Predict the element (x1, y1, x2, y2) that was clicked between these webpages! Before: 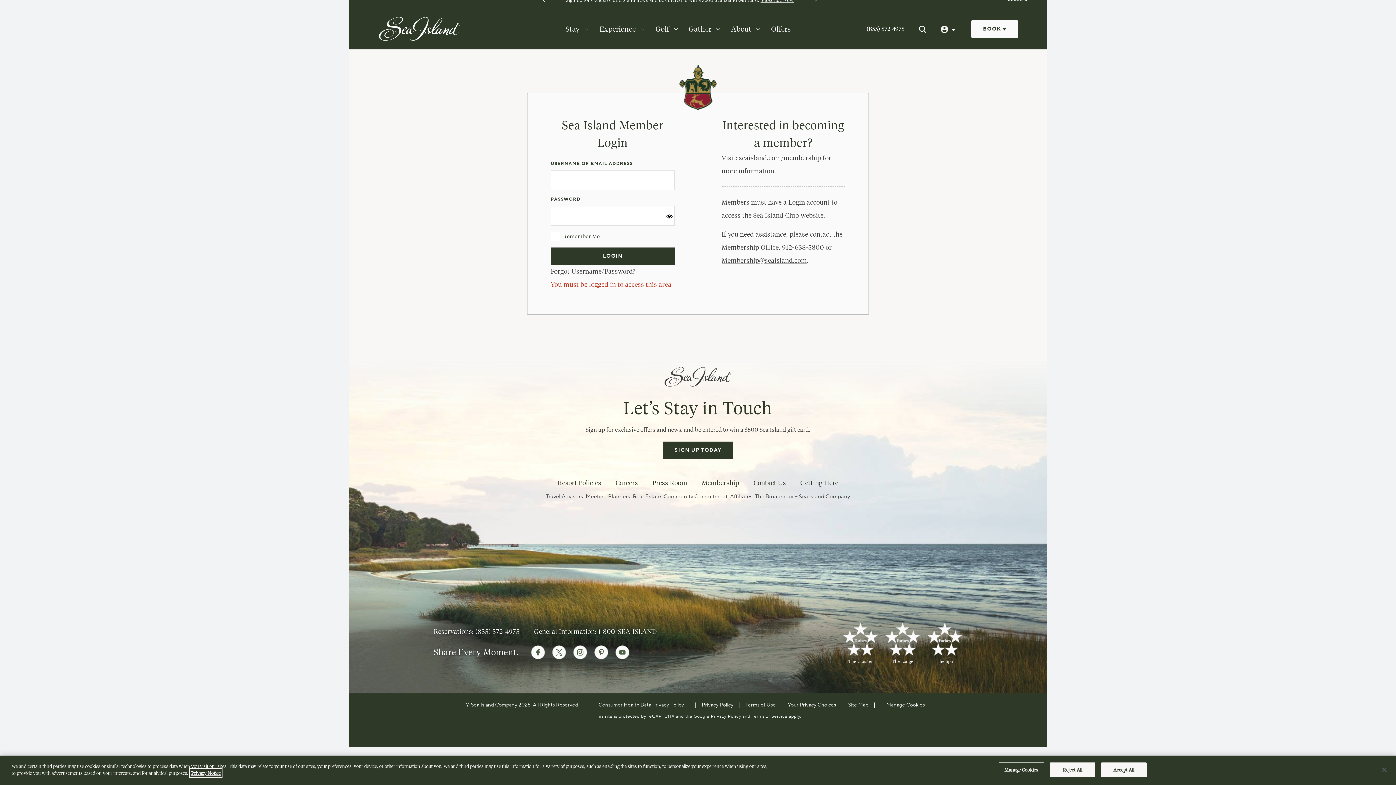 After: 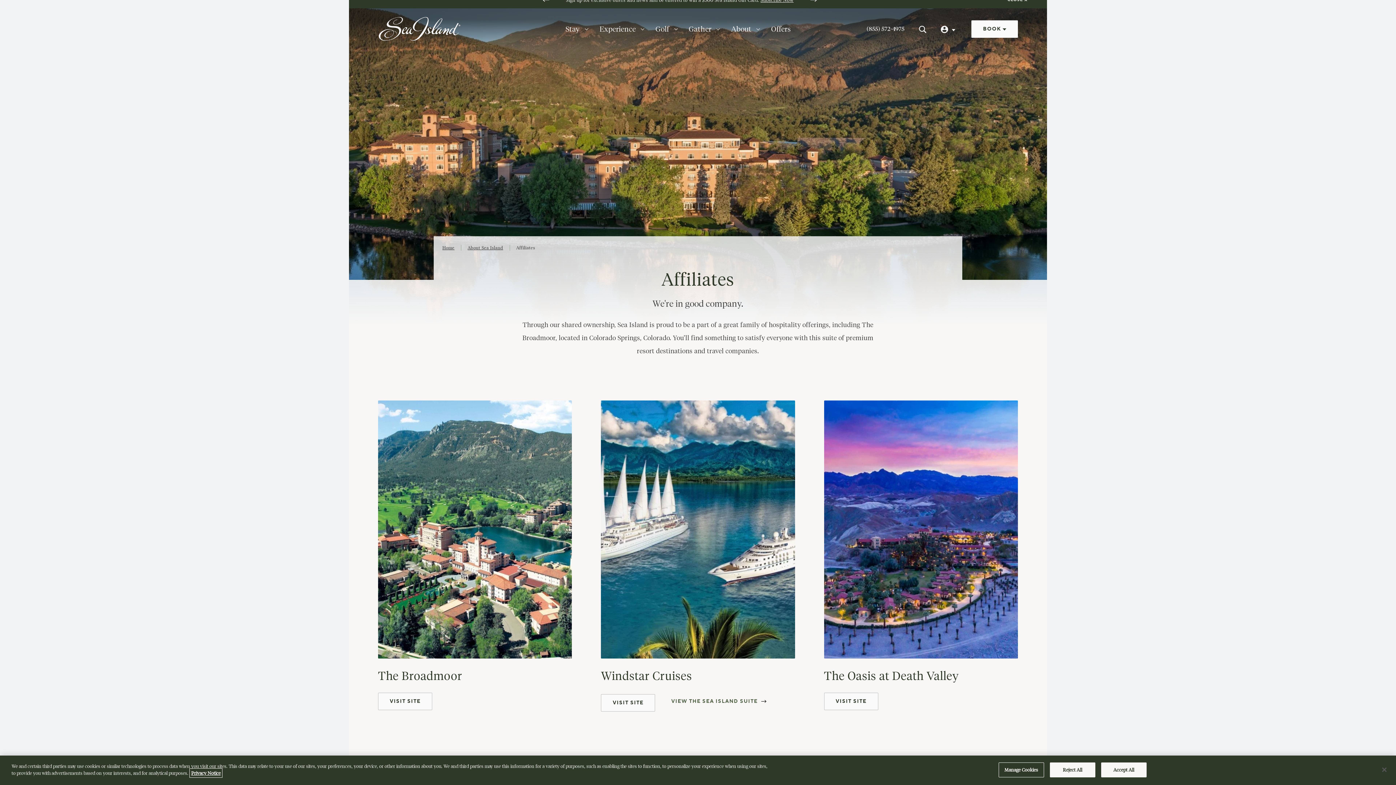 Action: bbox: (730, 493, 752, 500) label: Affiliates